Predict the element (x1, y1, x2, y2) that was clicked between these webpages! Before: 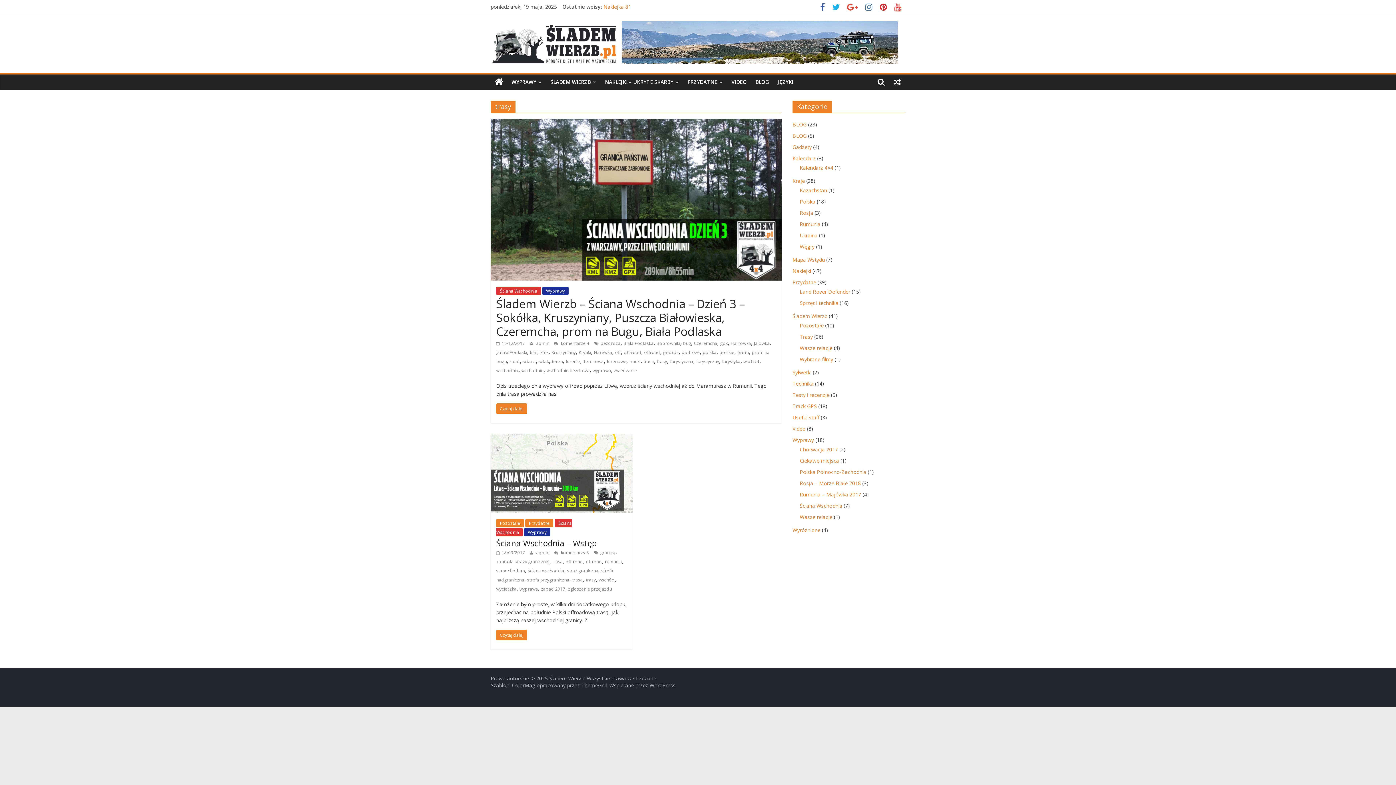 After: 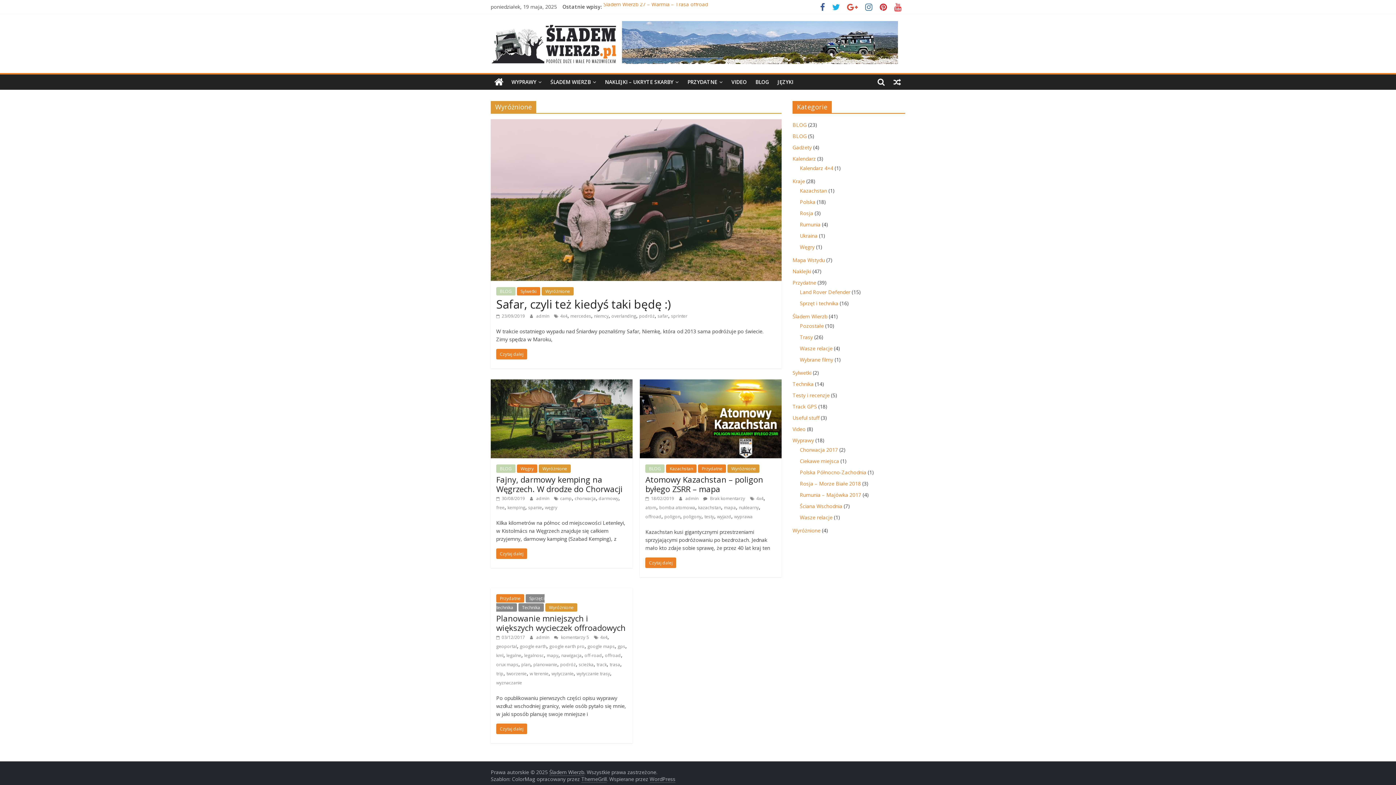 Action: bbox: (792, 526, 820, 533) label: Wyróżnione